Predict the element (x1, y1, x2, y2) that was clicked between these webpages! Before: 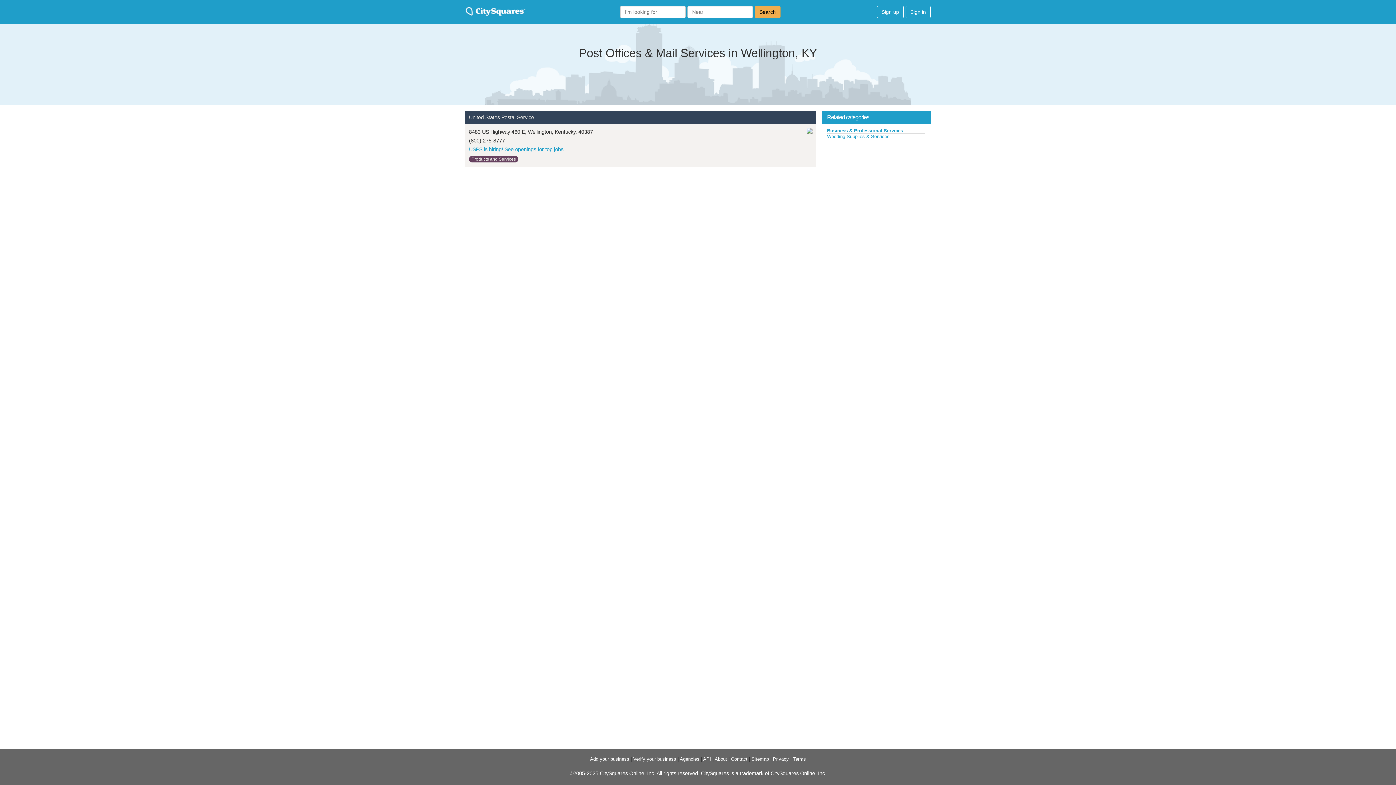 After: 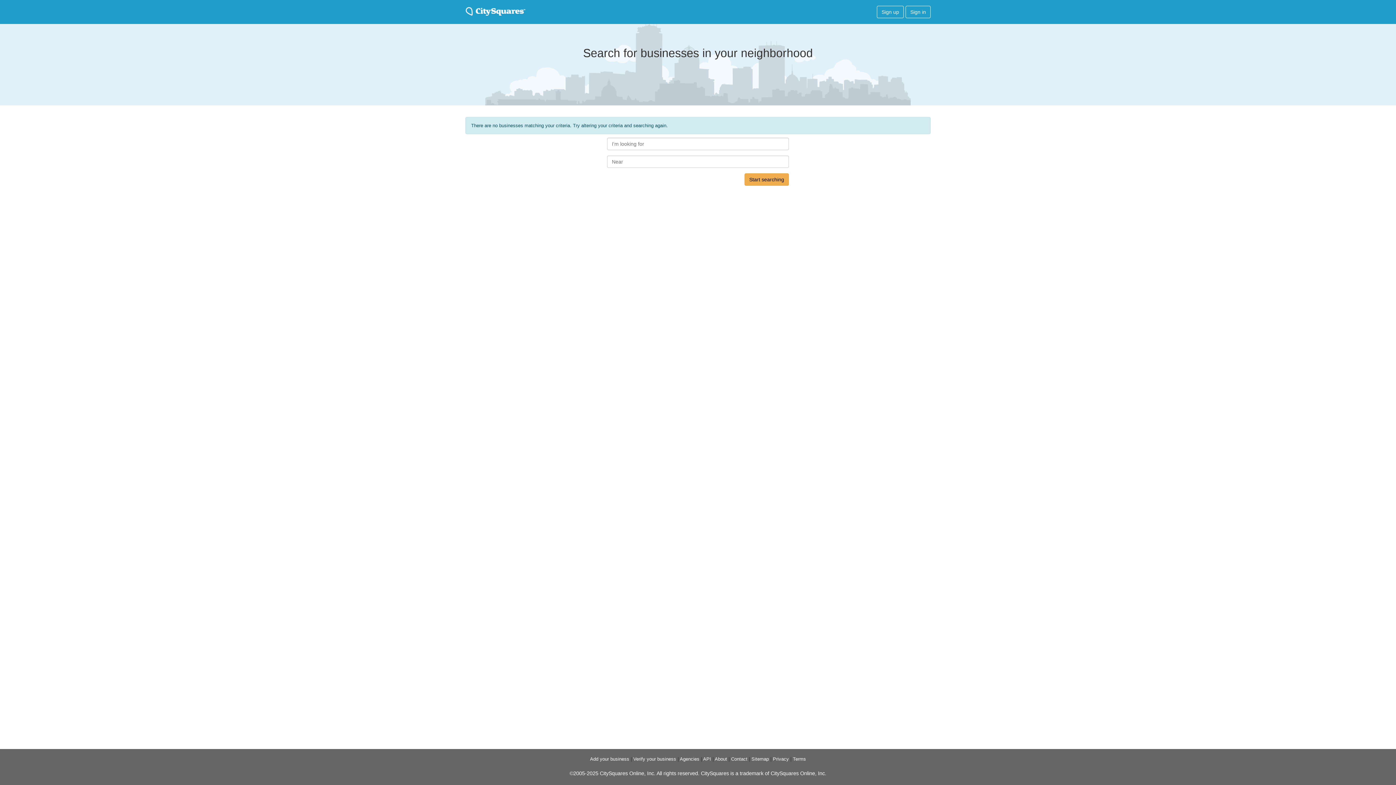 Action: label: Search bbox: (754, 5, 780, 18)